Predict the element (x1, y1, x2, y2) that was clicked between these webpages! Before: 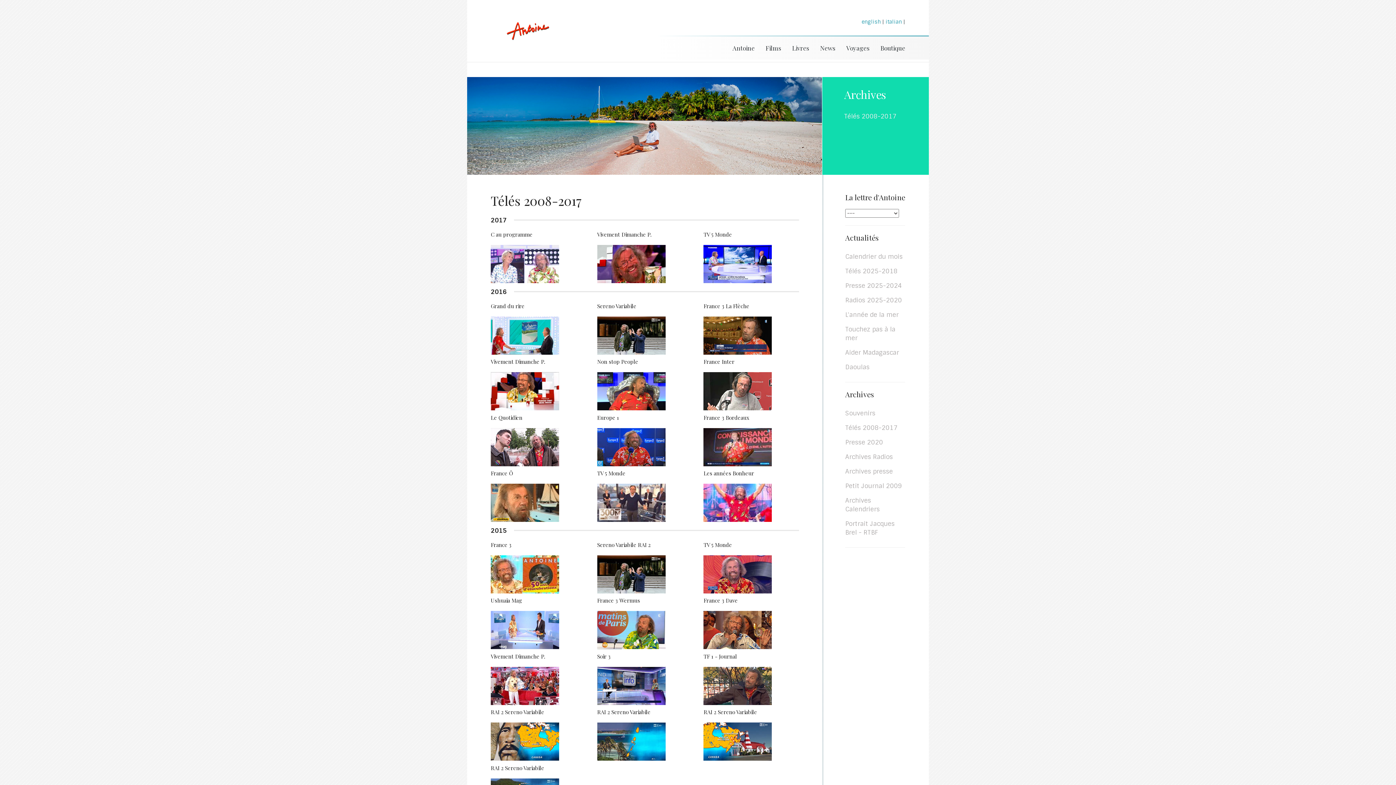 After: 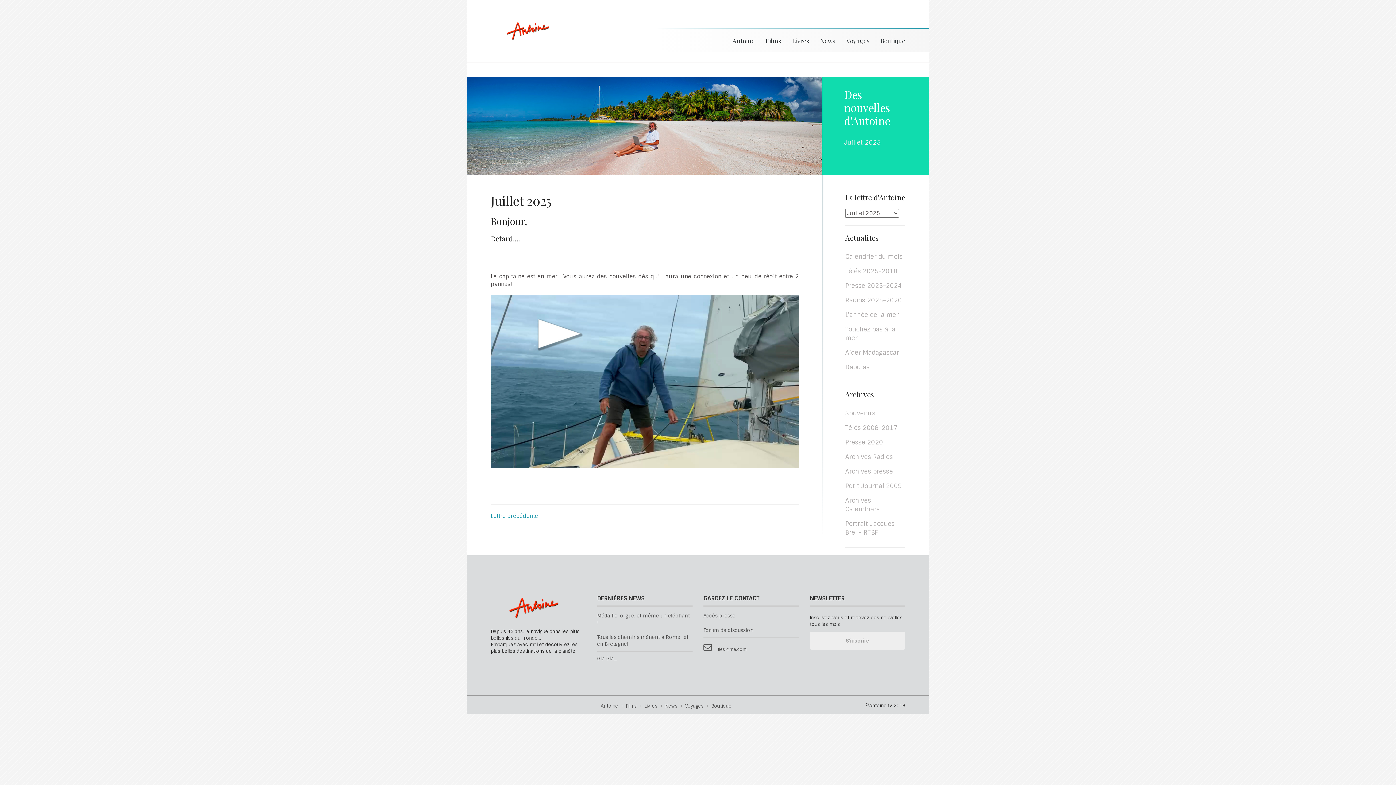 Action: label: News bbox: (820, 36, 835, 59)